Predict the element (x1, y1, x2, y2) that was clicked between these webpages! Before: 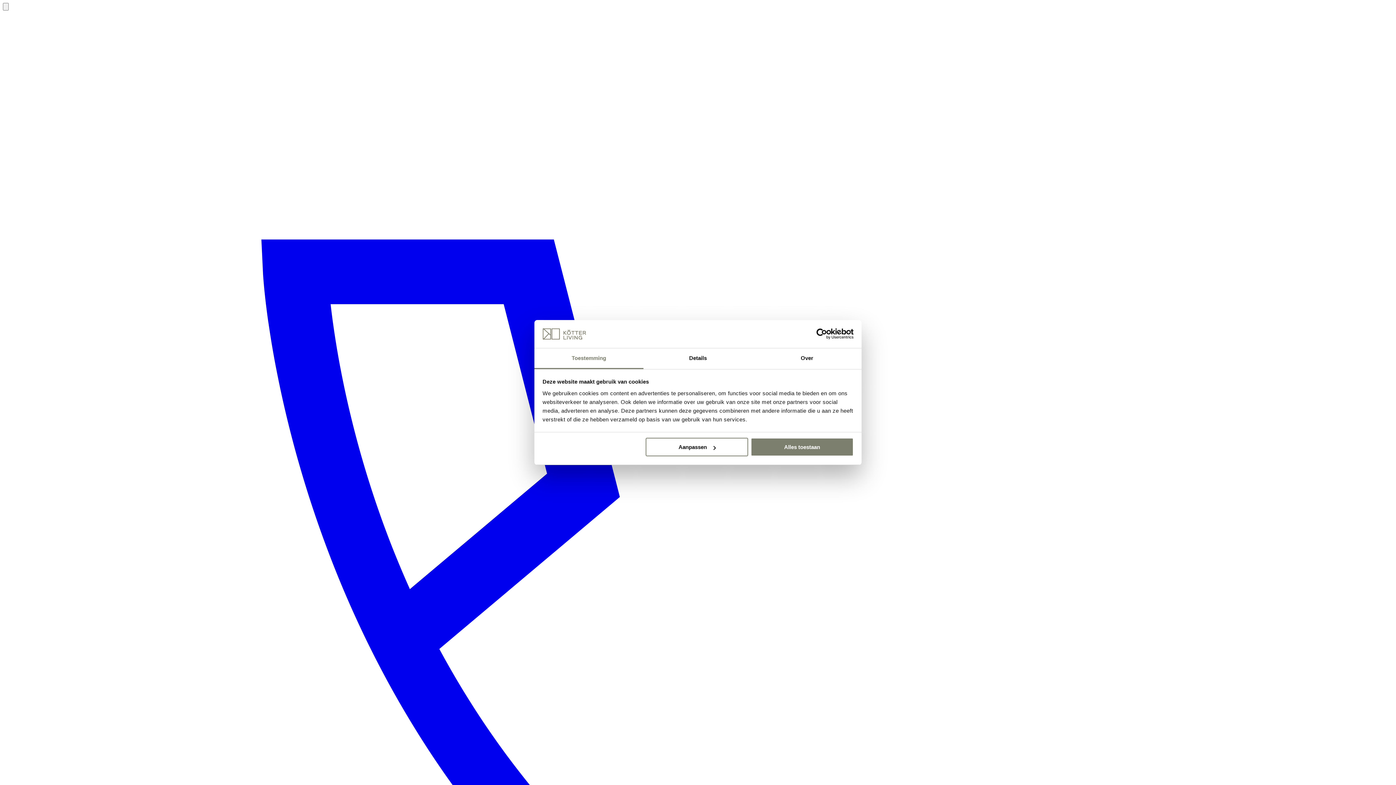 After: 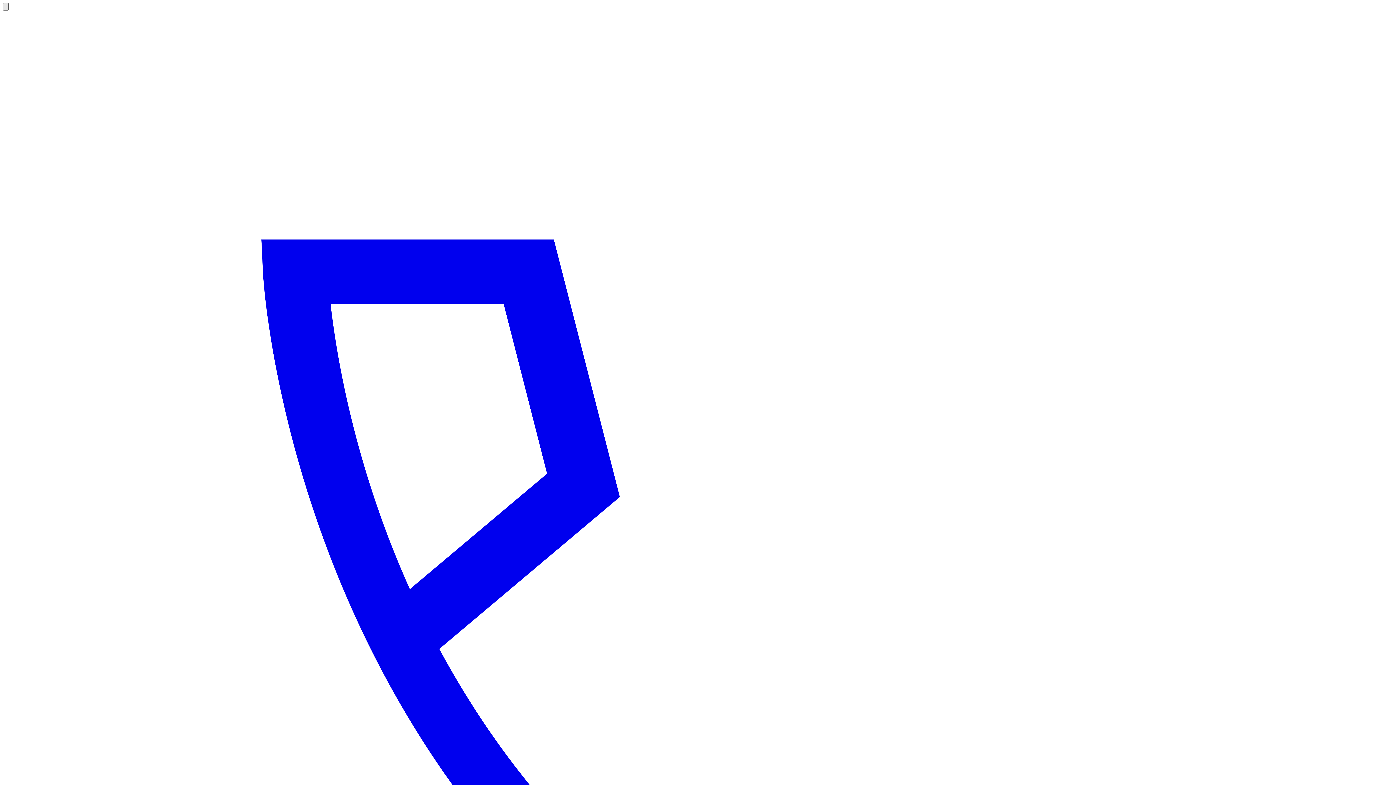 Action: bbox: (2, 2, 8, 10)